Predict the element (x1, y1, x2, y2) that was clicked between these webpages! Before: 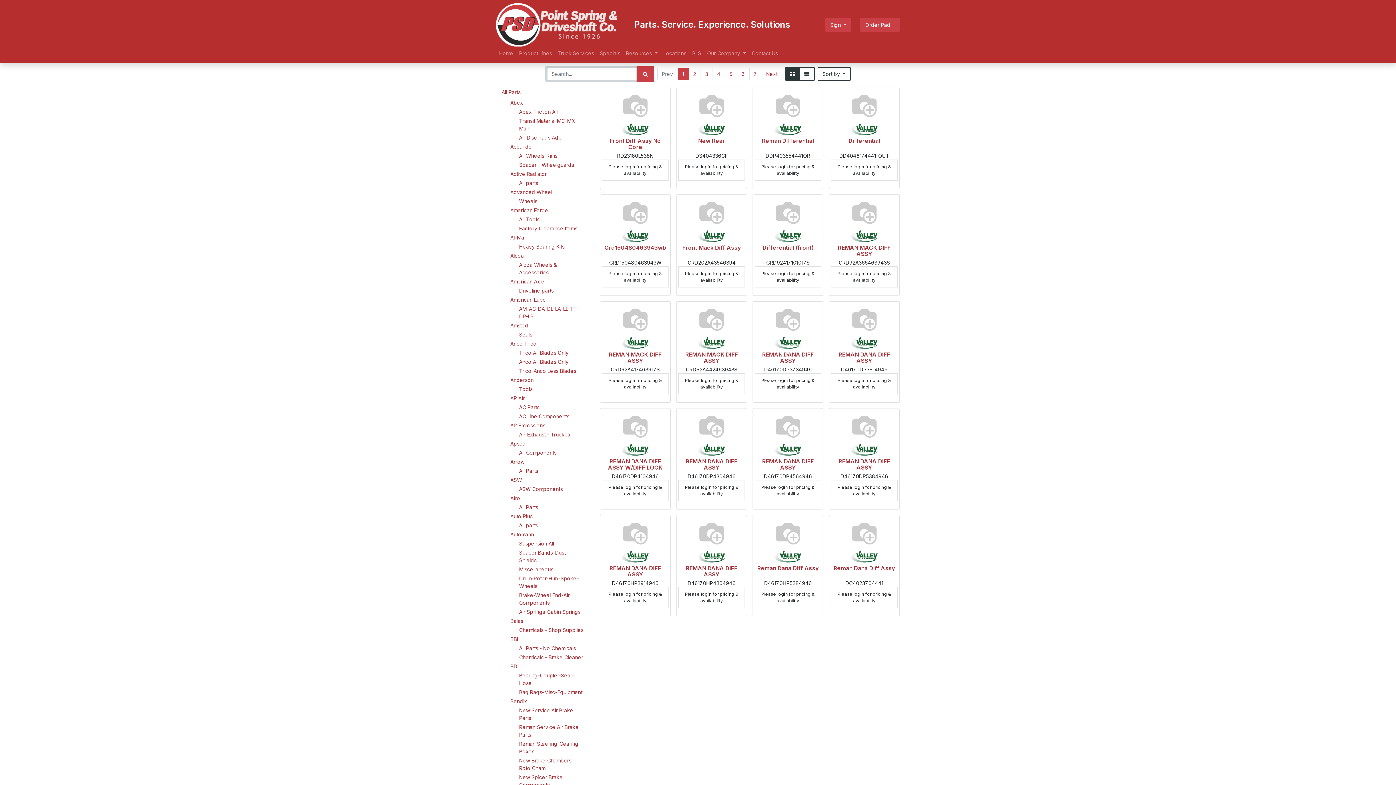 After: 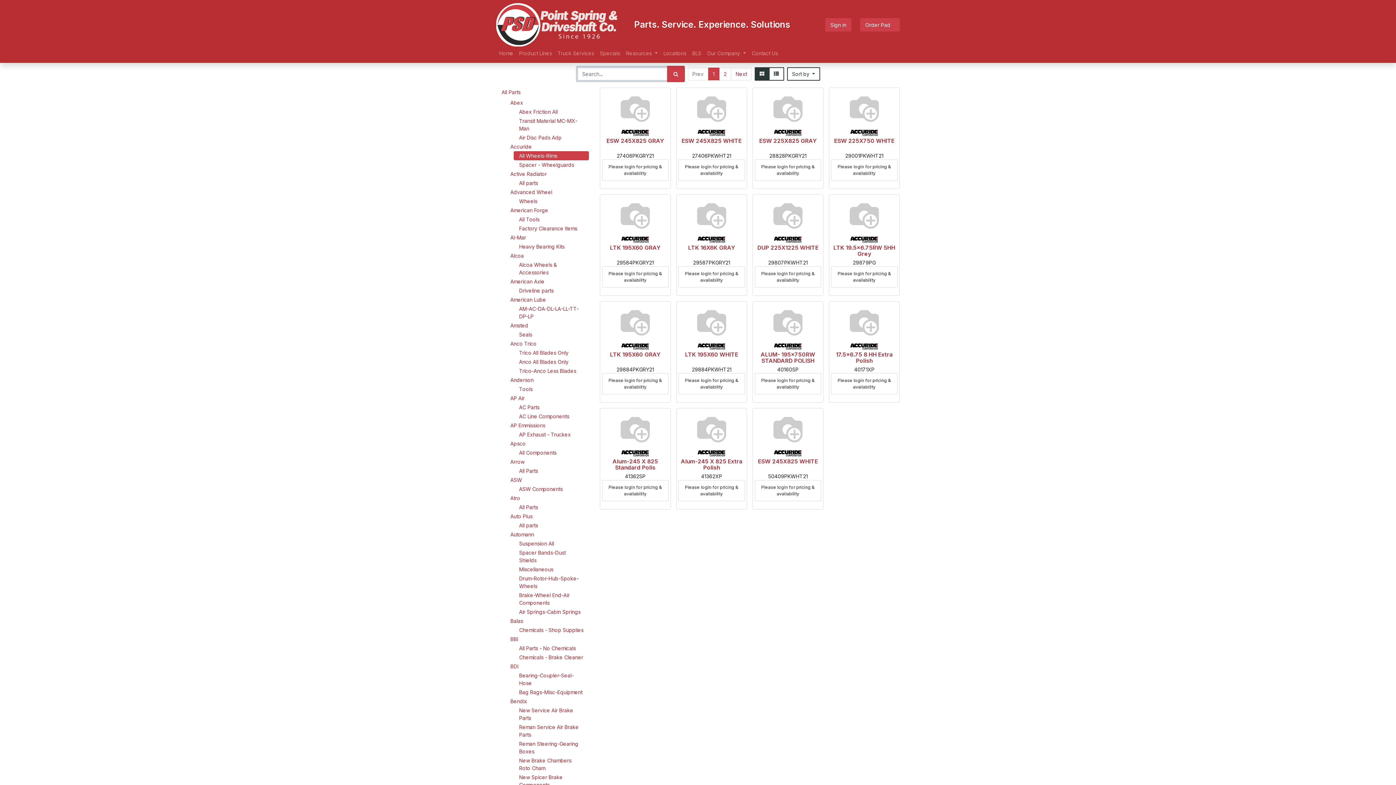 Action: label: All Wheels-Rims bbox: (513, 151, 589, 160)